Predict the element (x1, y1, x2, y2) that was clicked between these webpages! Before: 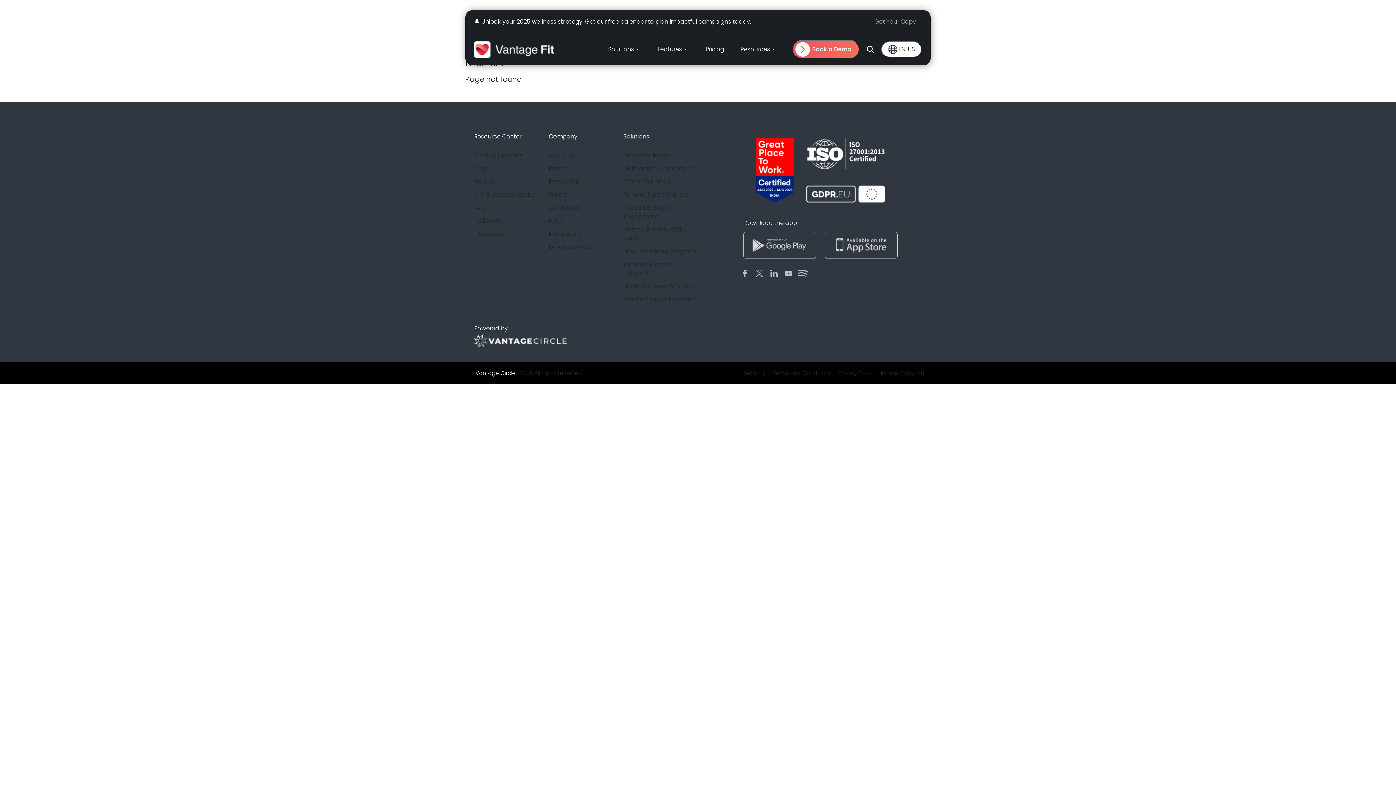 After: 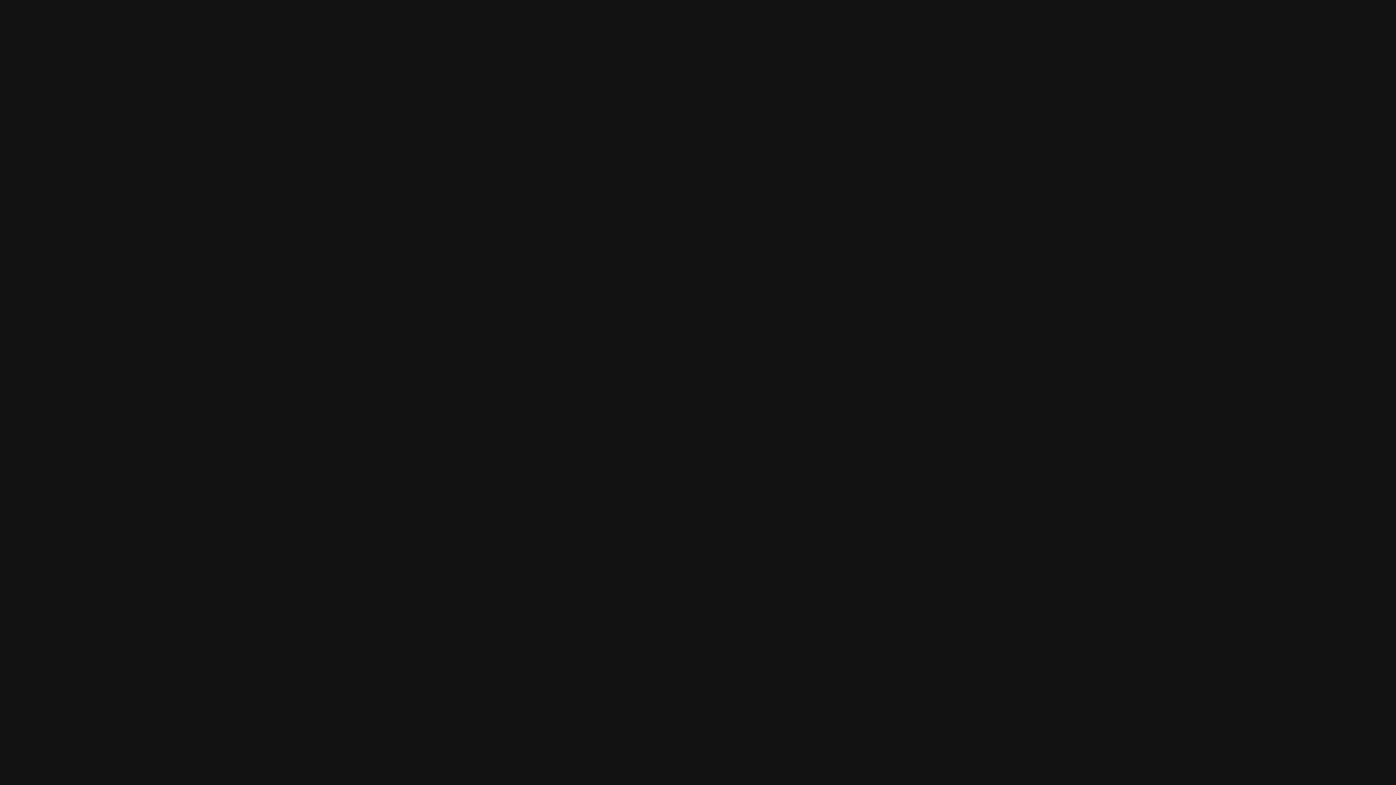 Action: bbox: (797, 267, 808, 279)